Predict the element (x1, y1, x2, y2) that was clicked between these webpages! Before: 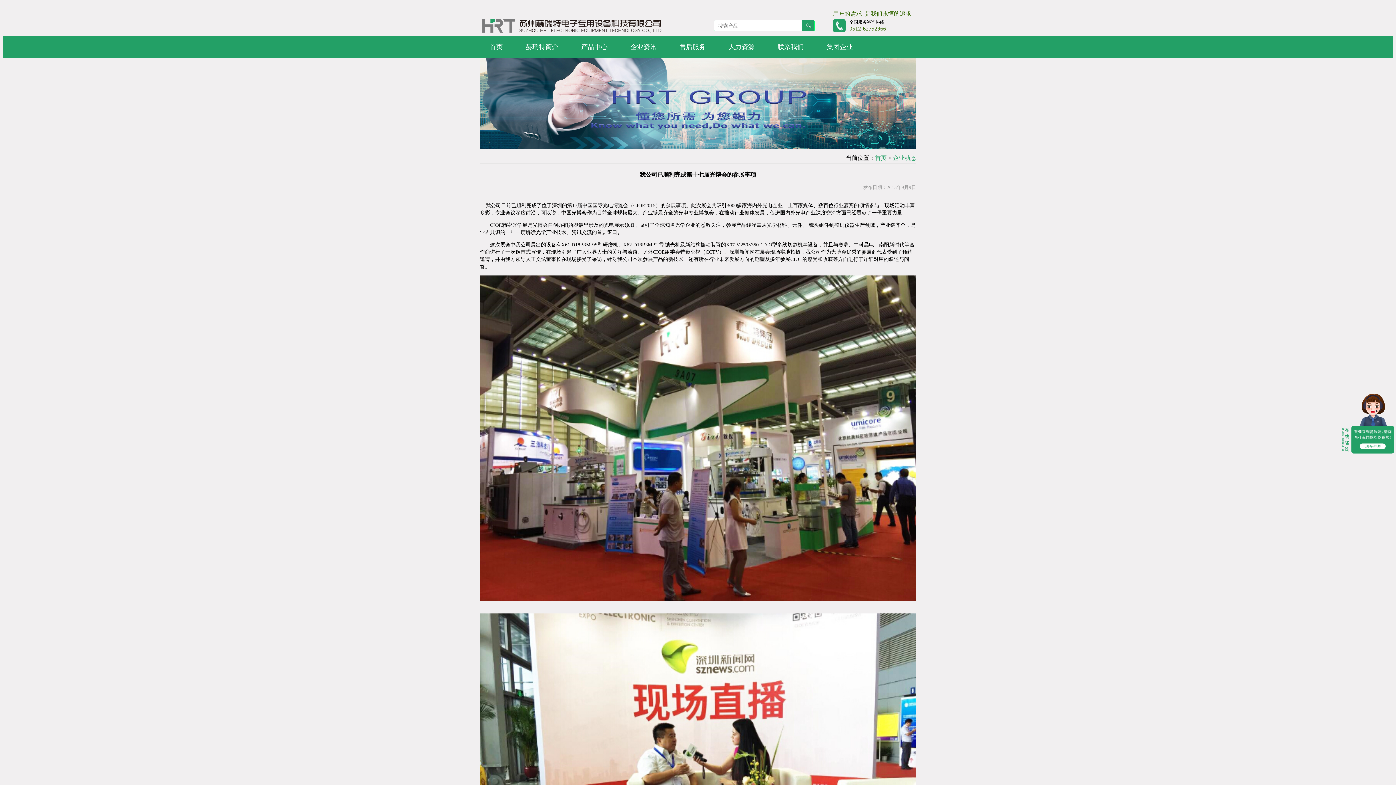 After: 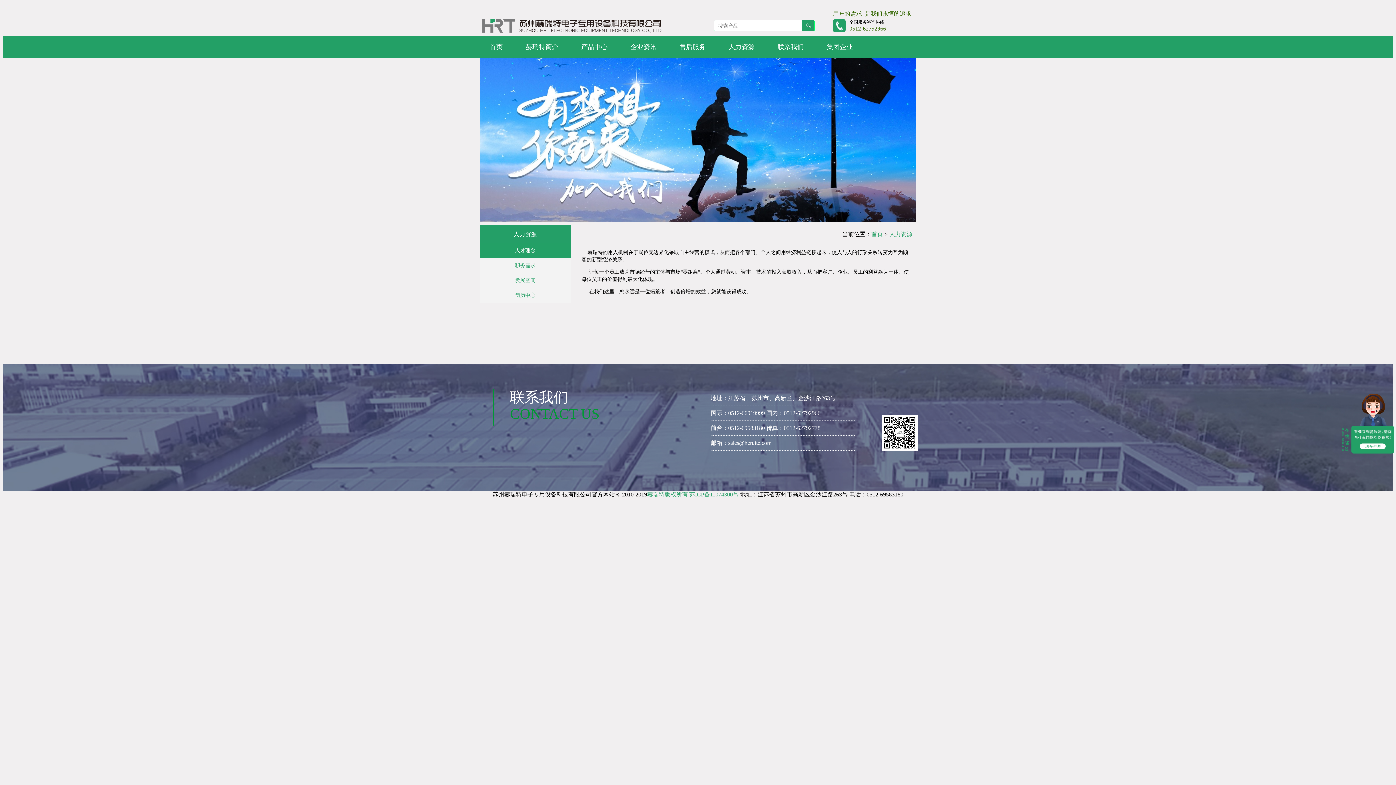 Action: bbox: (717, 43, 766, 50) label: 人力资源